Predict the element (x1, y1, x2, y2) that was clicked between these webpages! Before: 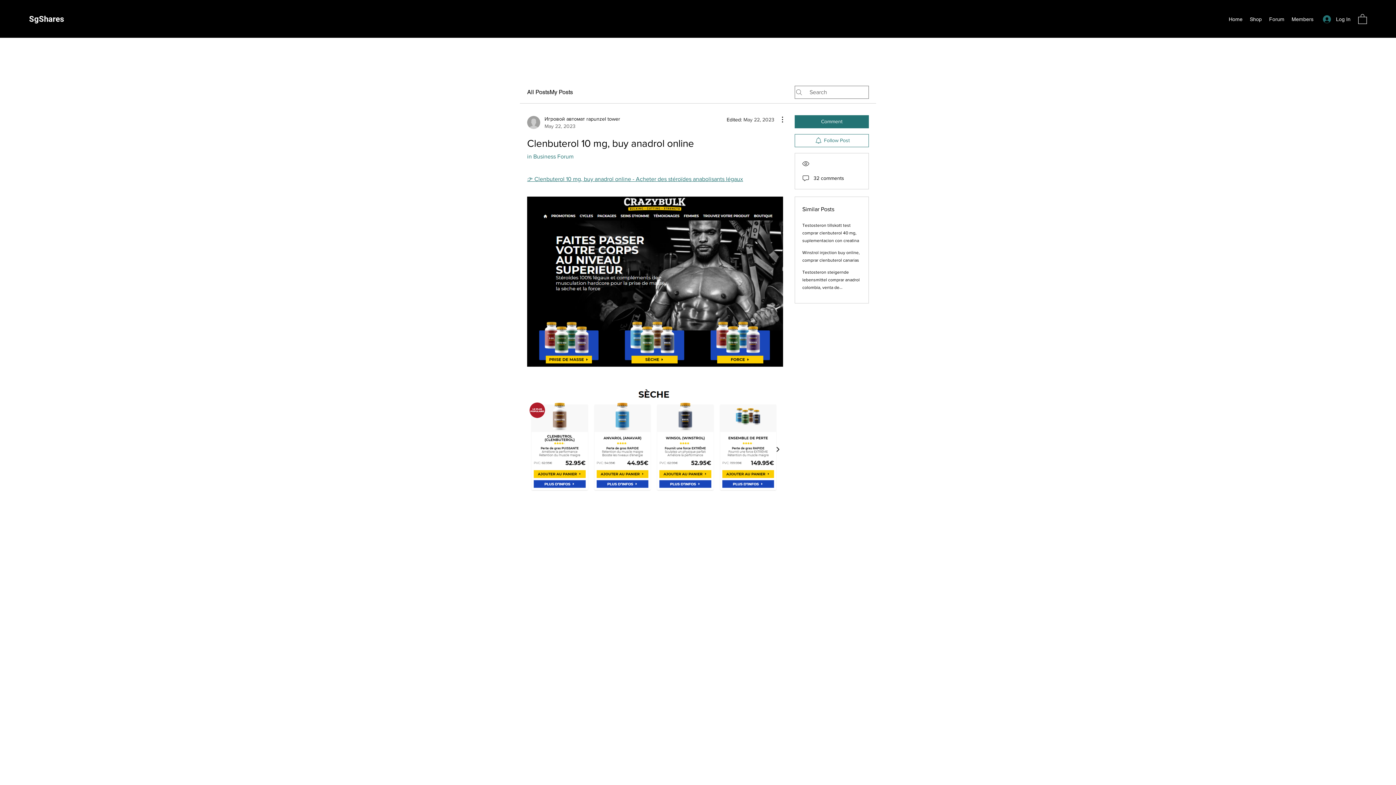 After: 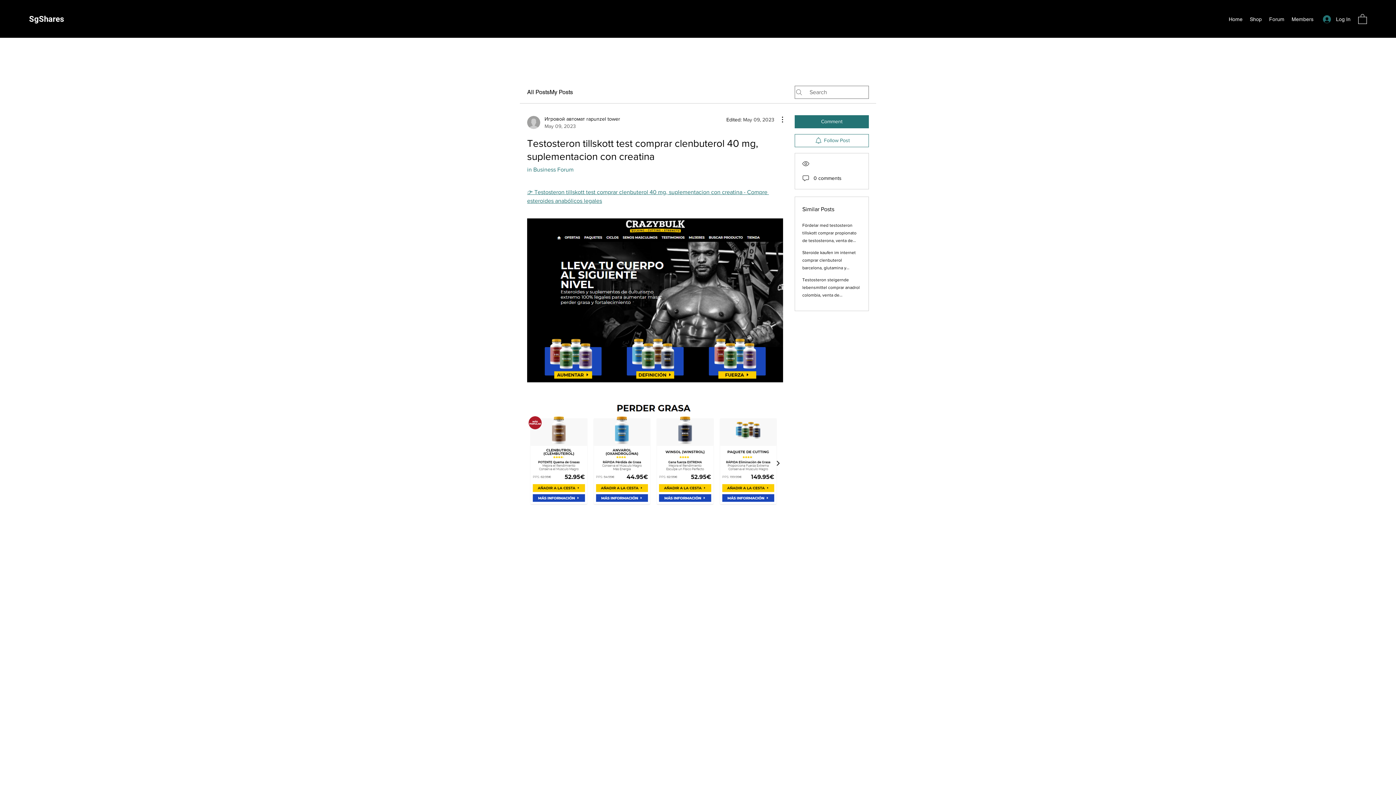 Action: label: Testosteron tillskott test comprar clenbuterol 40 mg, suplementacion con creatina bbox: (802, 222, 859, 243)